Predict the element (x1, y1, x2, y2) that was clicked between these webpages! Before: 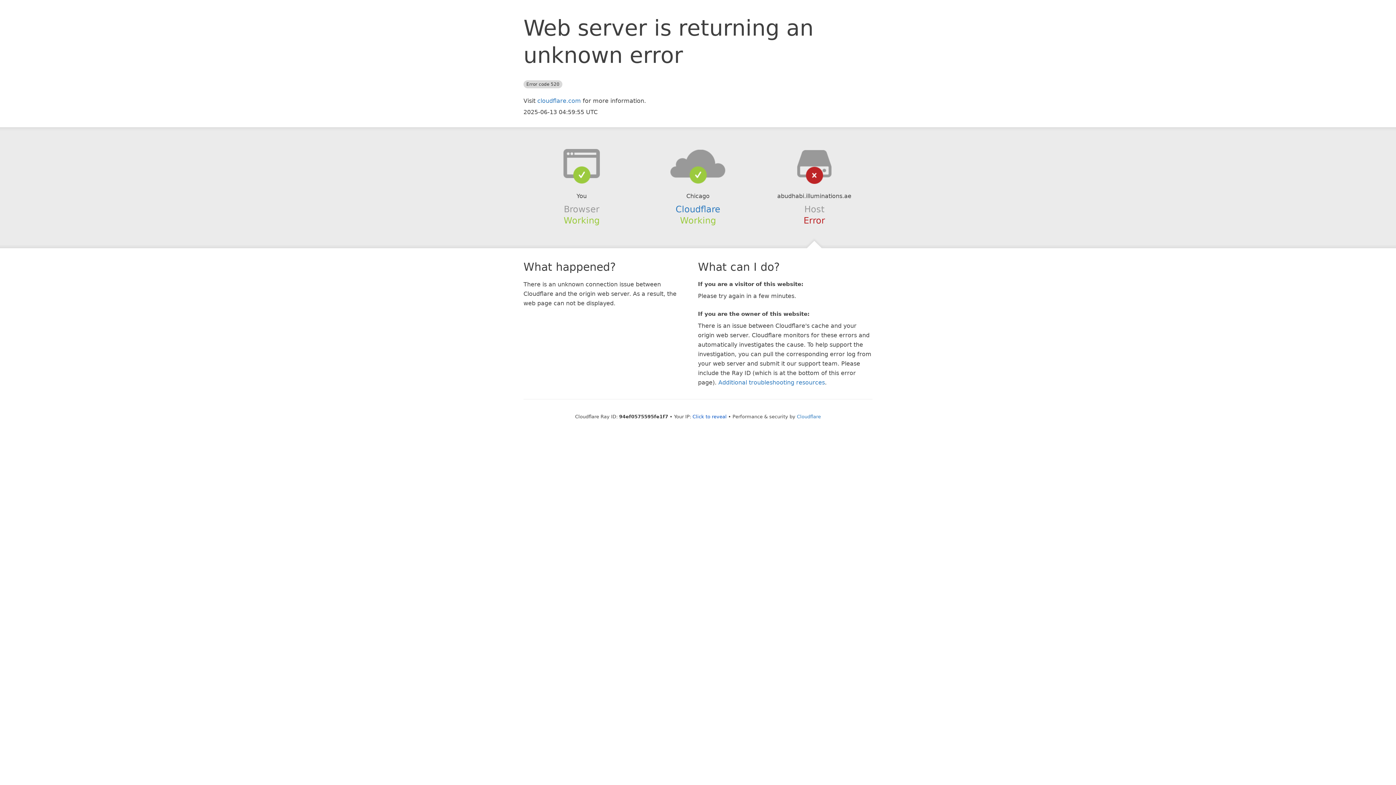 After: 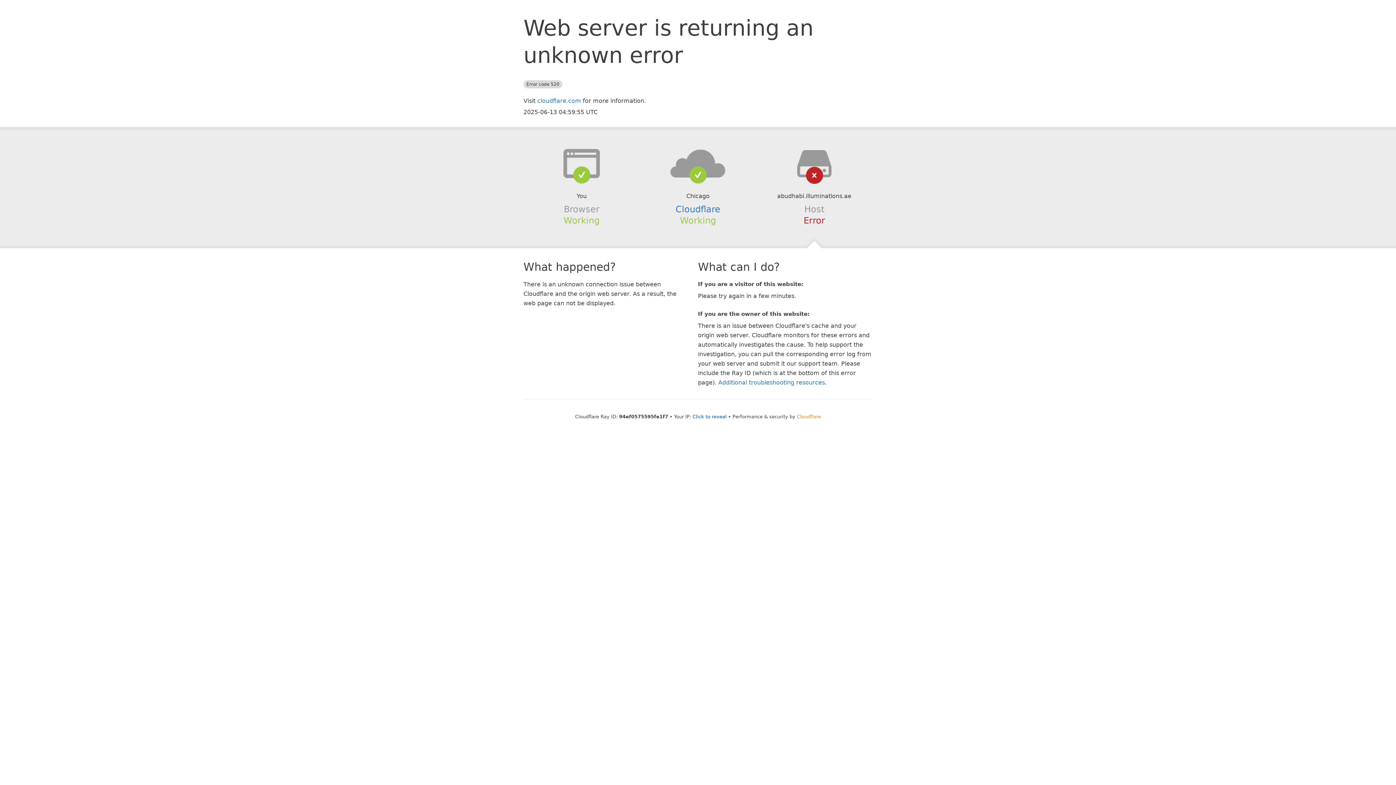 Action: bbox: (797, 414, 821, 419) label: Cloudflare